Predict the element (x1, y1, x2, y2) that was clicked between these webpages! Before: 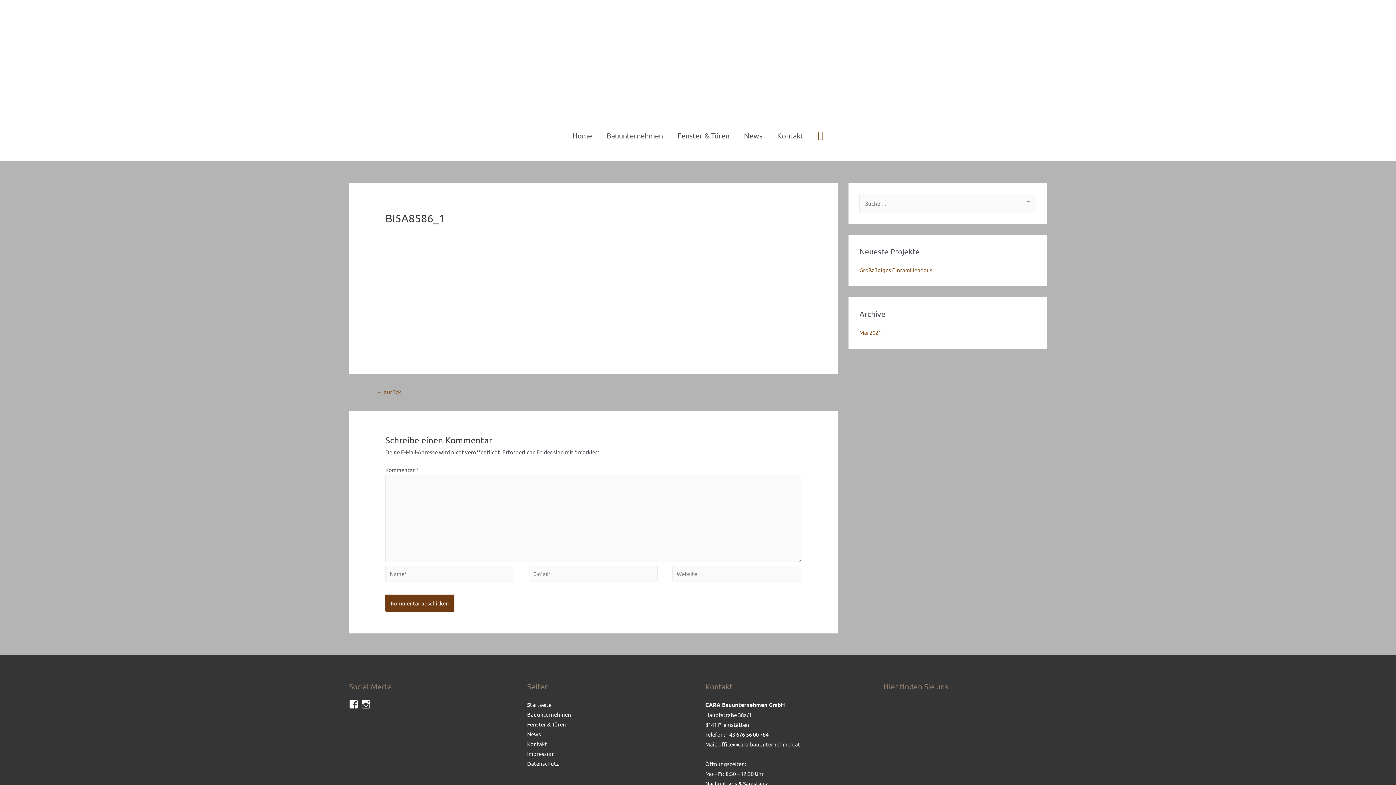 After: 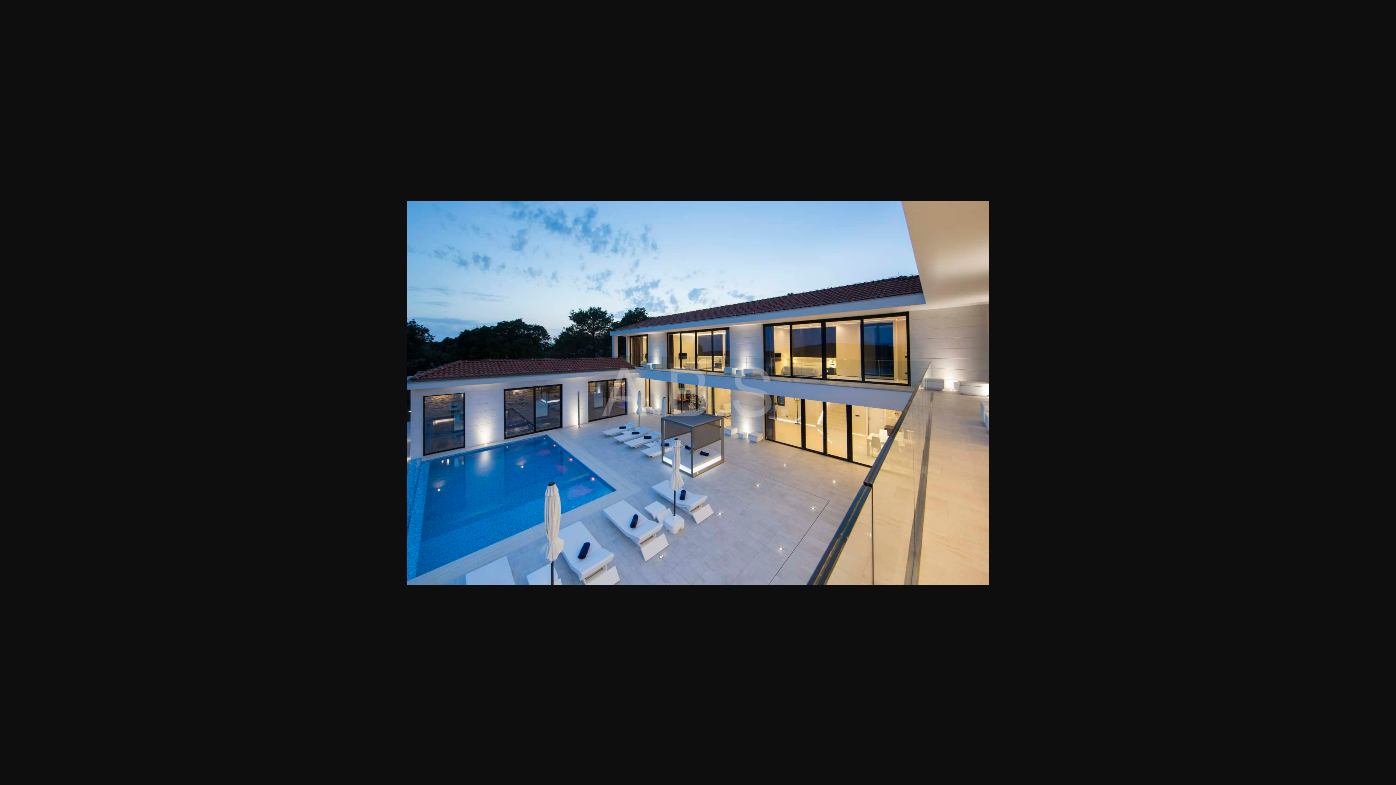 Action: bbox: (385, 286, 494, 293)